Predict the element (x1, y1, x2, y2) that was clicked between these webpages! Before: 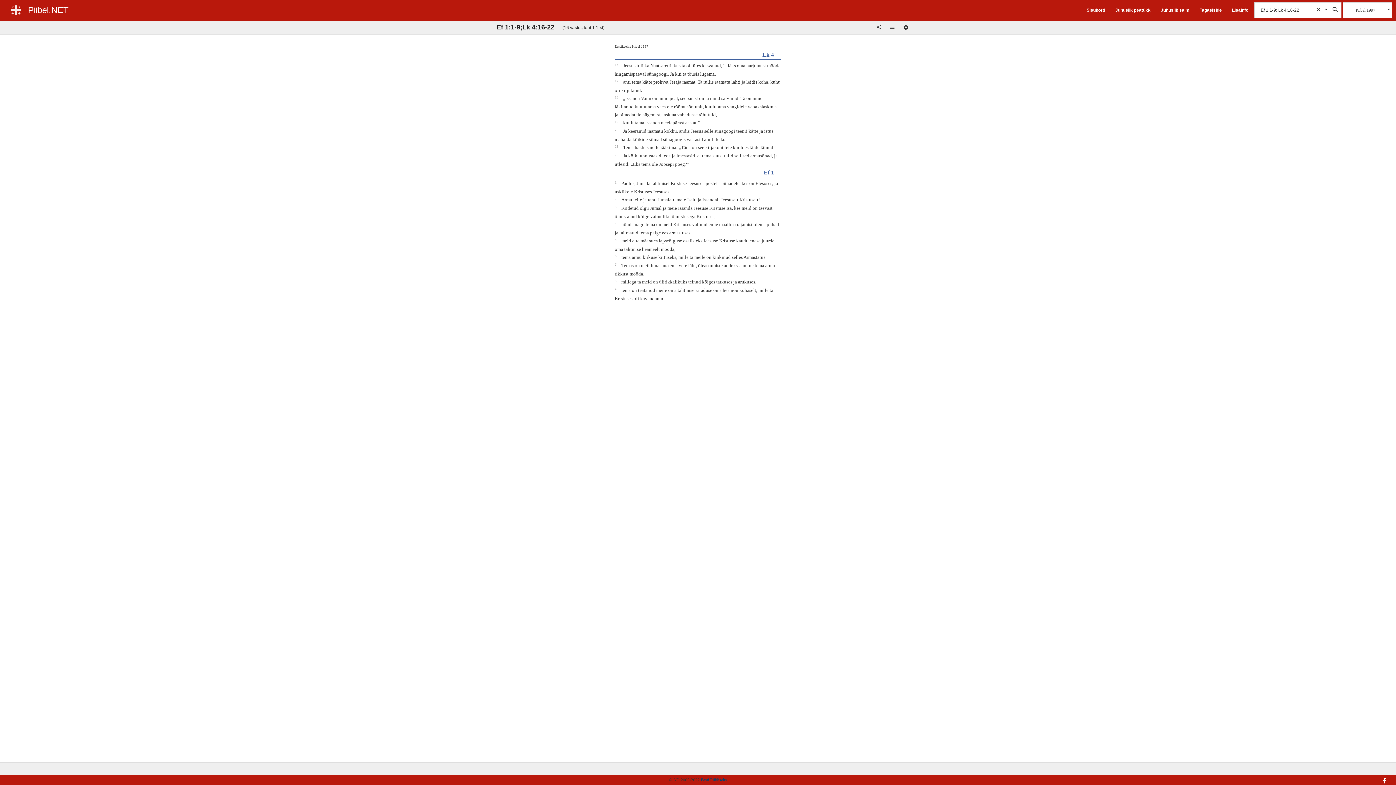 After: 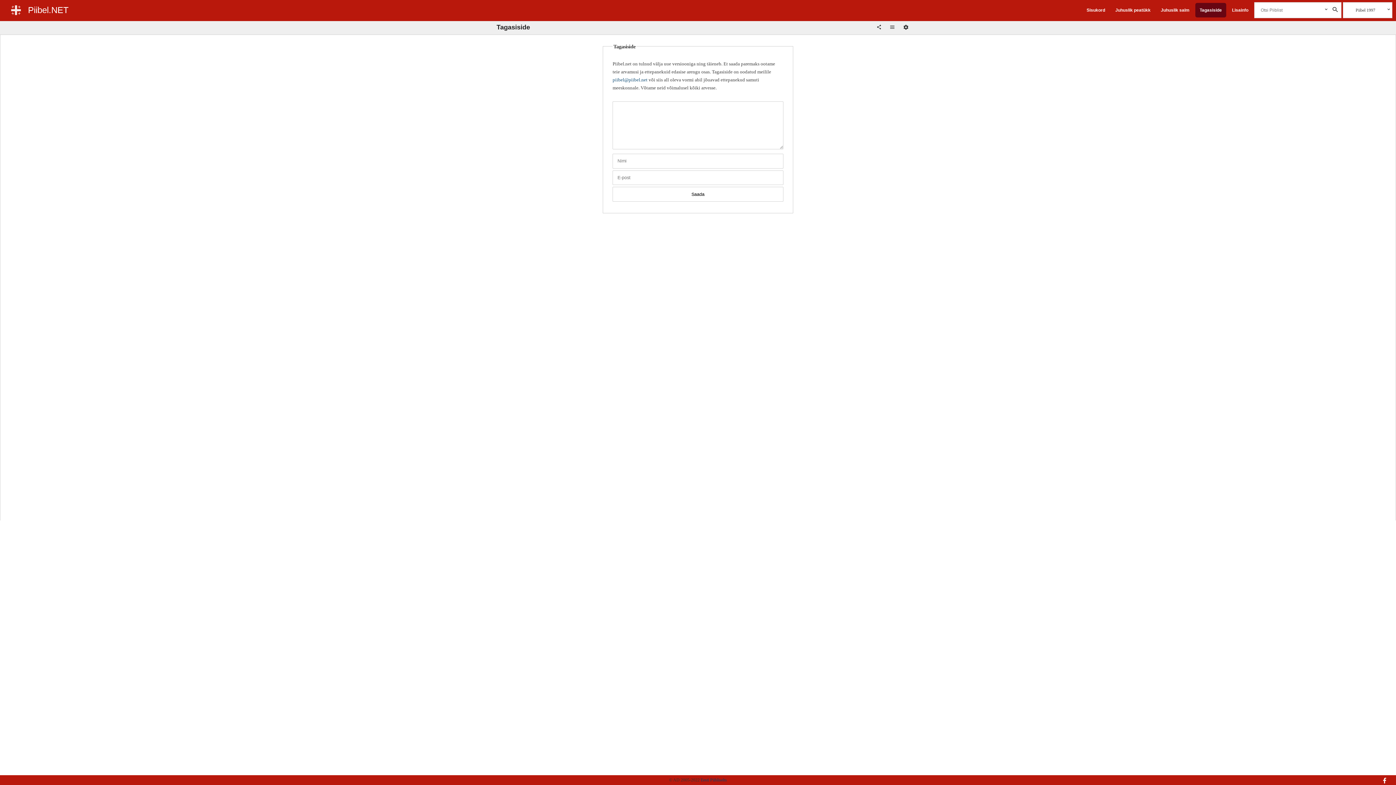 Action: bbox: (1195, 2, 1226, 17) label: Tagasiside